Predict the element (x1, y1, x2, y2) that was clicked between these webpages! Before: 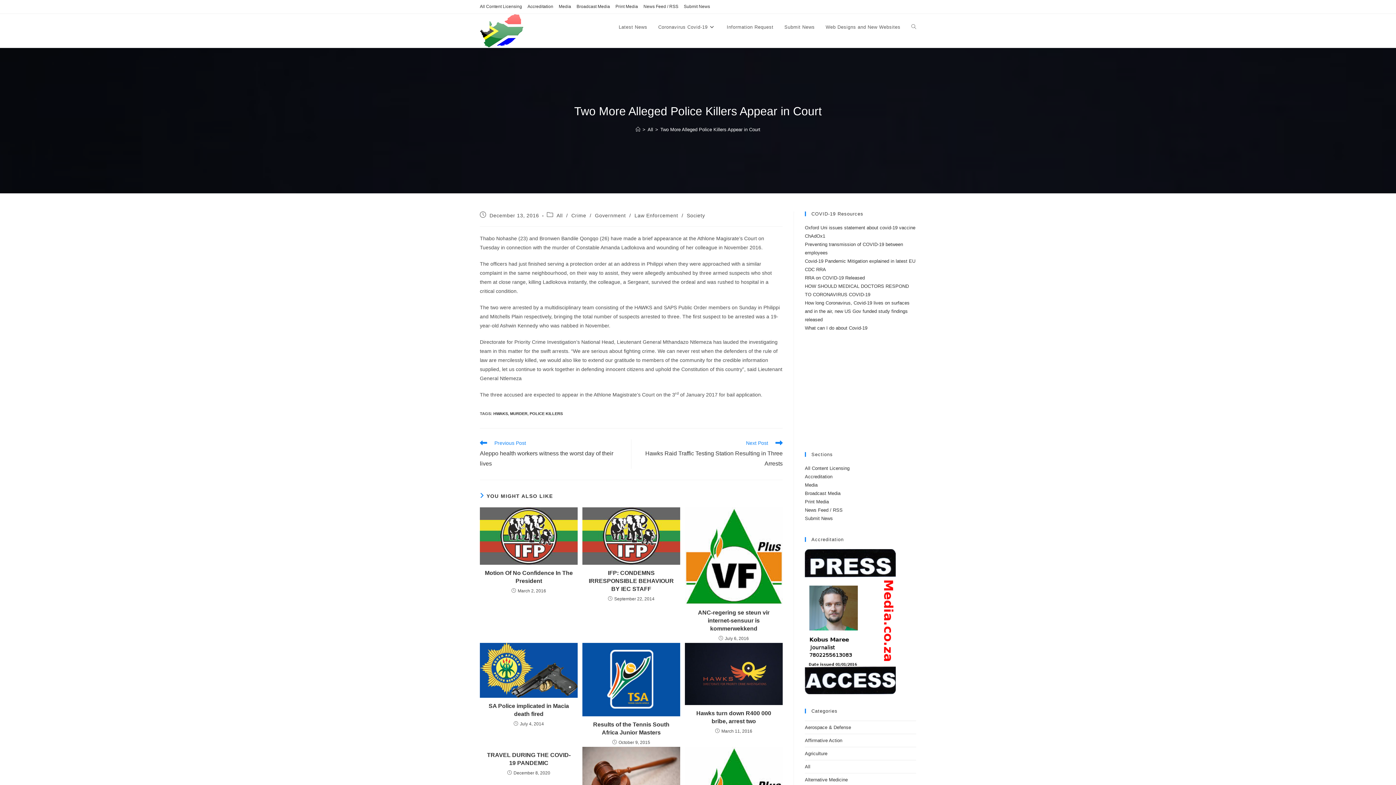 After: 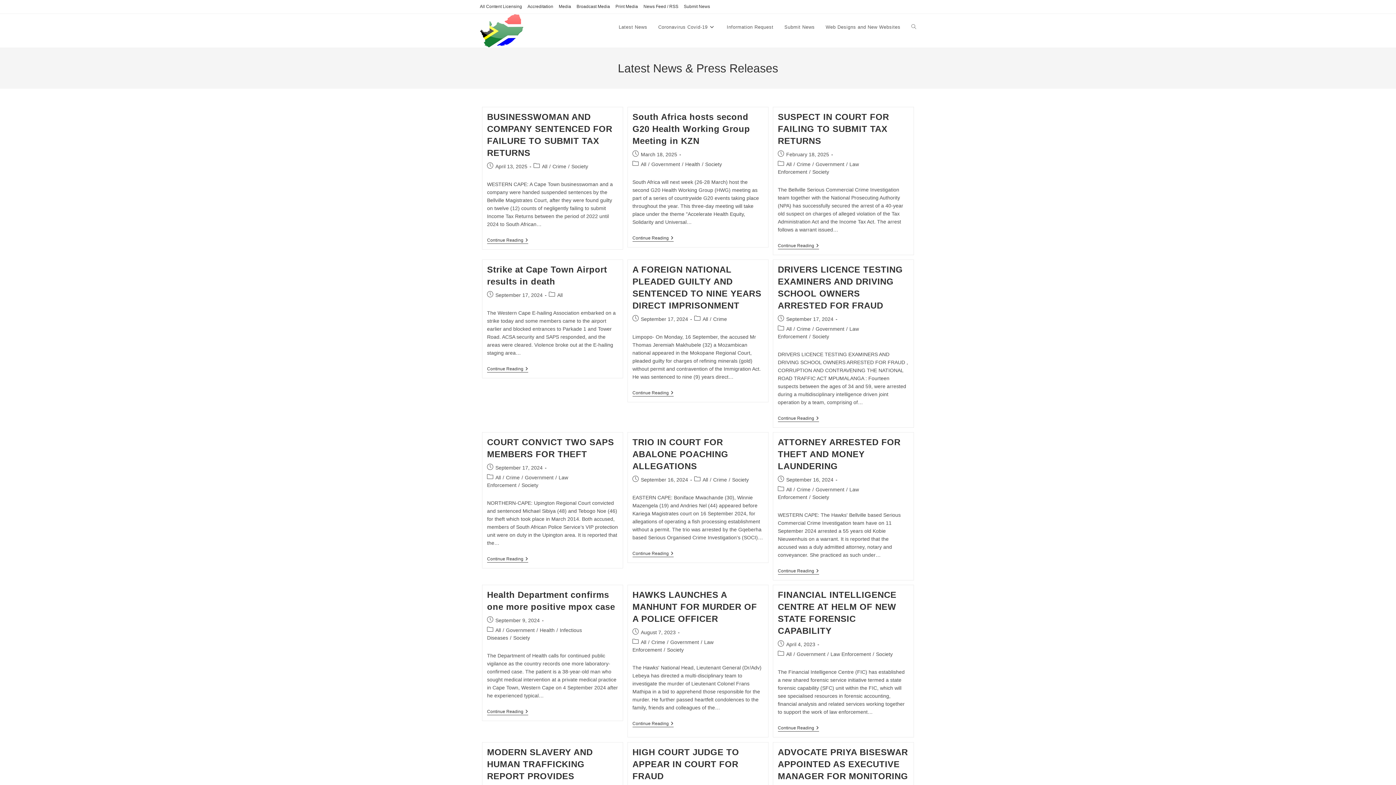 Action: label: Coronavirus Covid-19 bbox: (652, 13, 721, 40)